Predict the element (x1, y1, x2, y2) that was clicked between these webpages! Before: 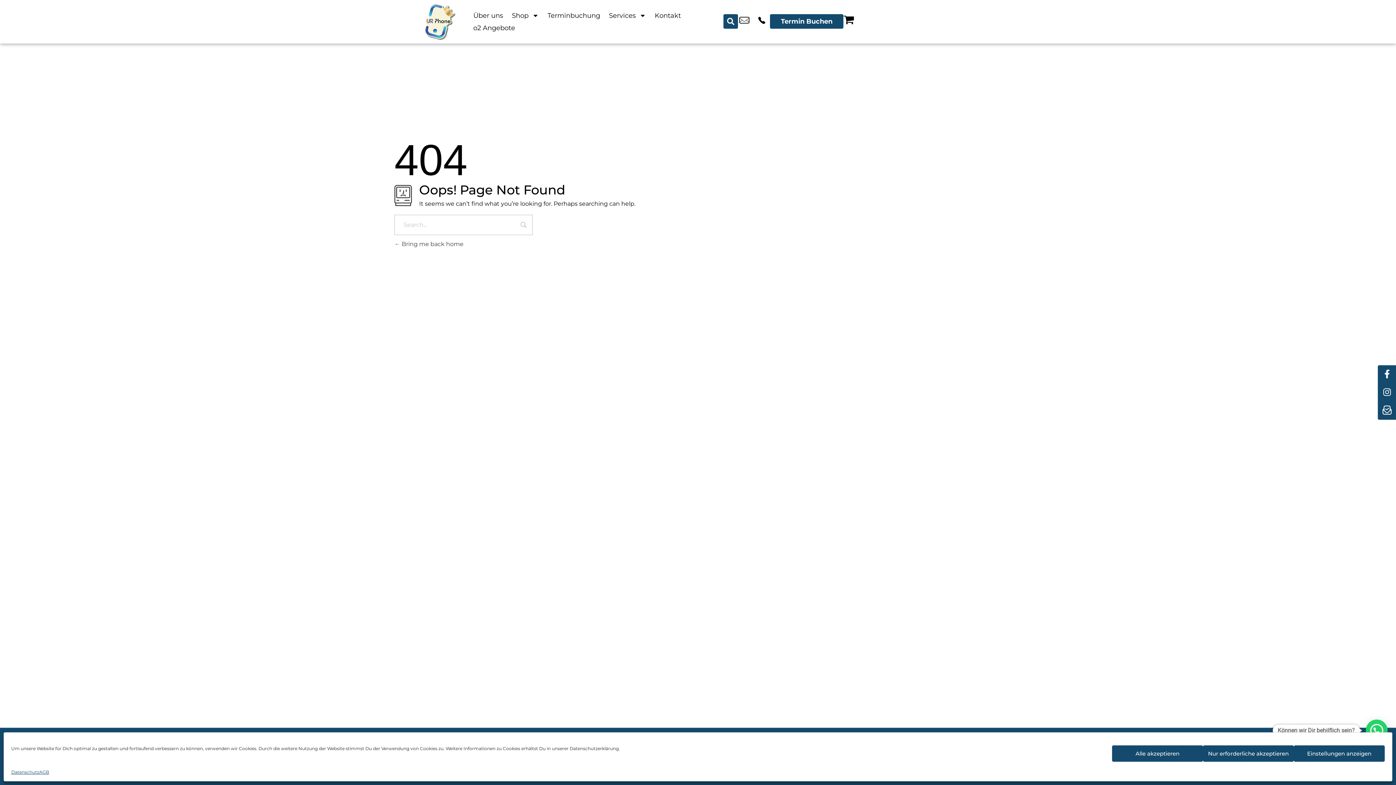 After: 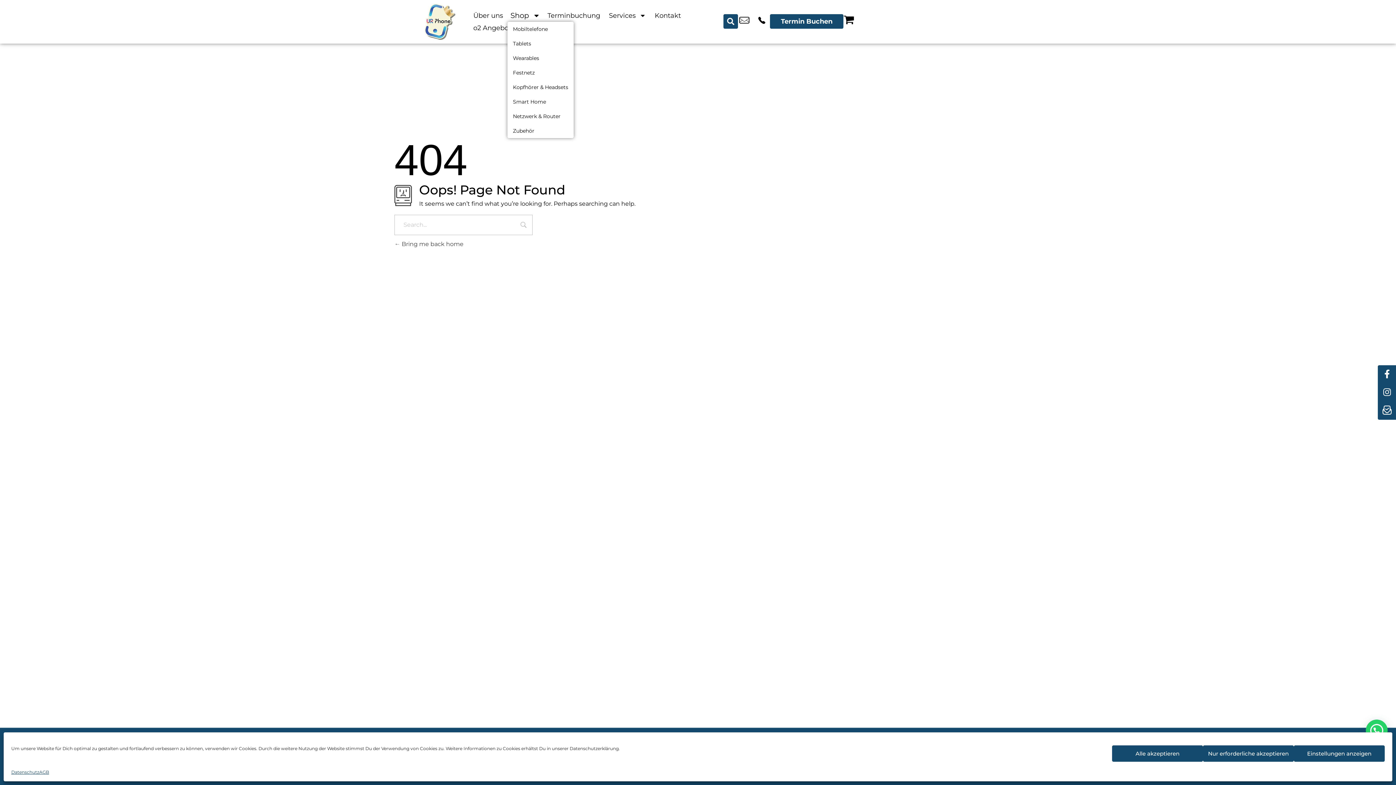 Action: bbox: (507, 9, 543, 21) label: Shop